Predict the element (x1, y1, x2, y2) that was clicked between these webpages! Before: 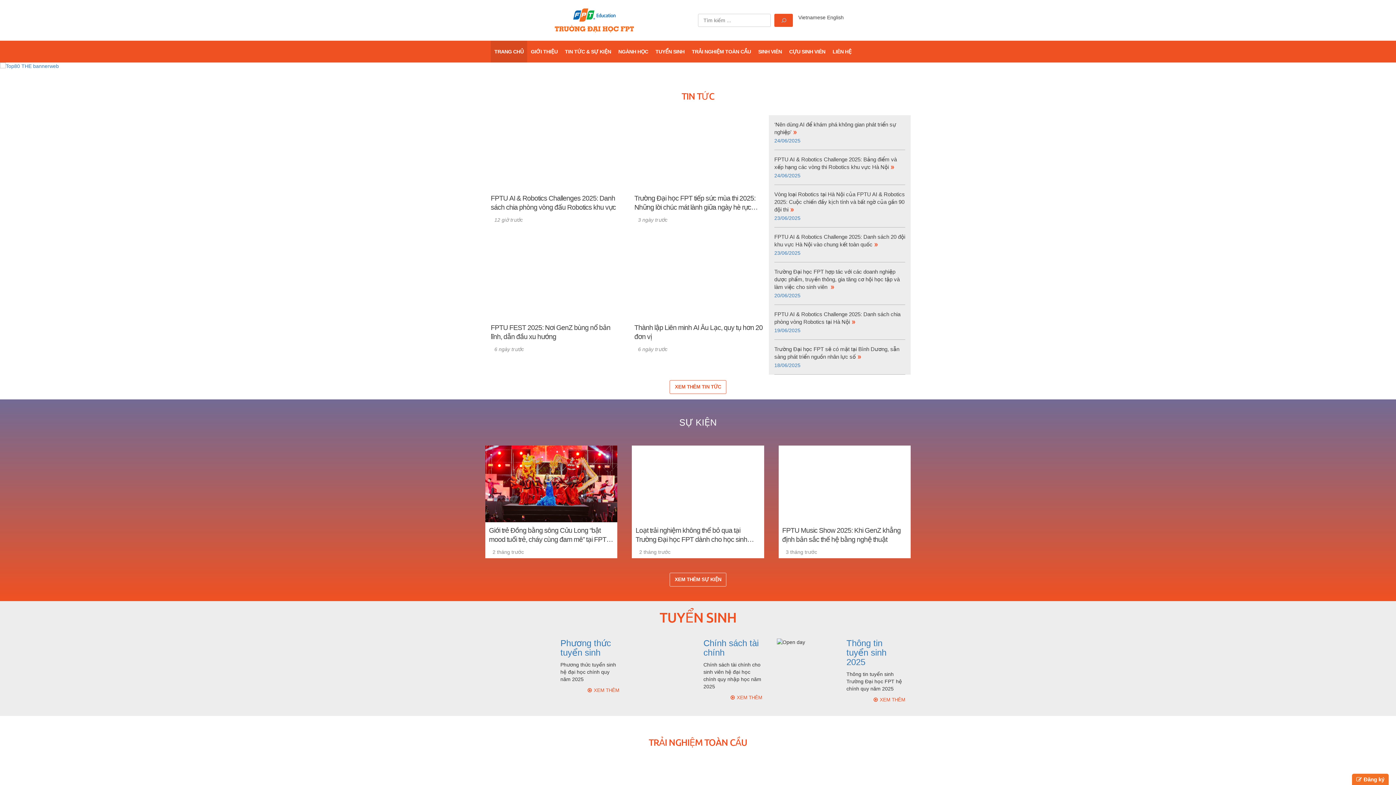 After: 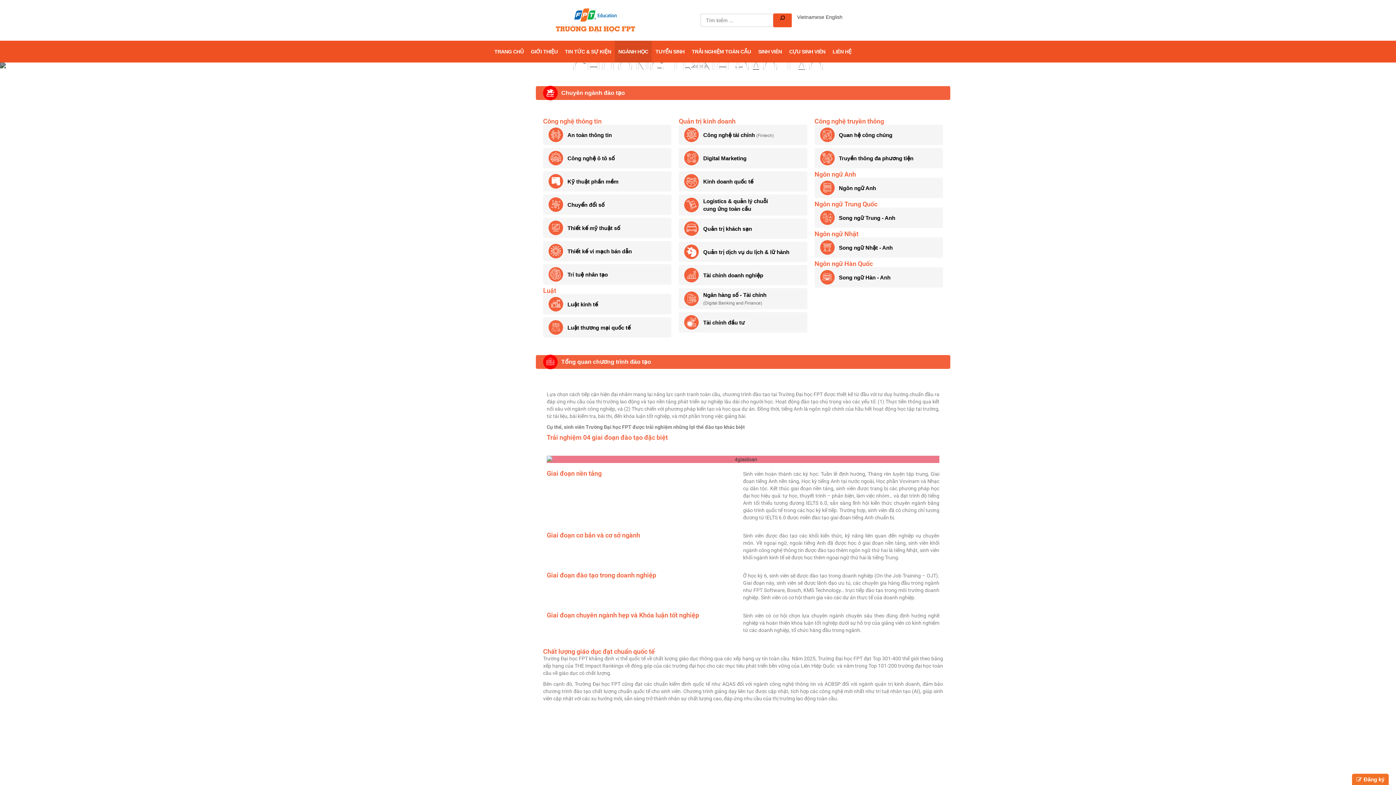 Action: label: NGÀNH HỌC bbox: (614, 40, 652, 62)